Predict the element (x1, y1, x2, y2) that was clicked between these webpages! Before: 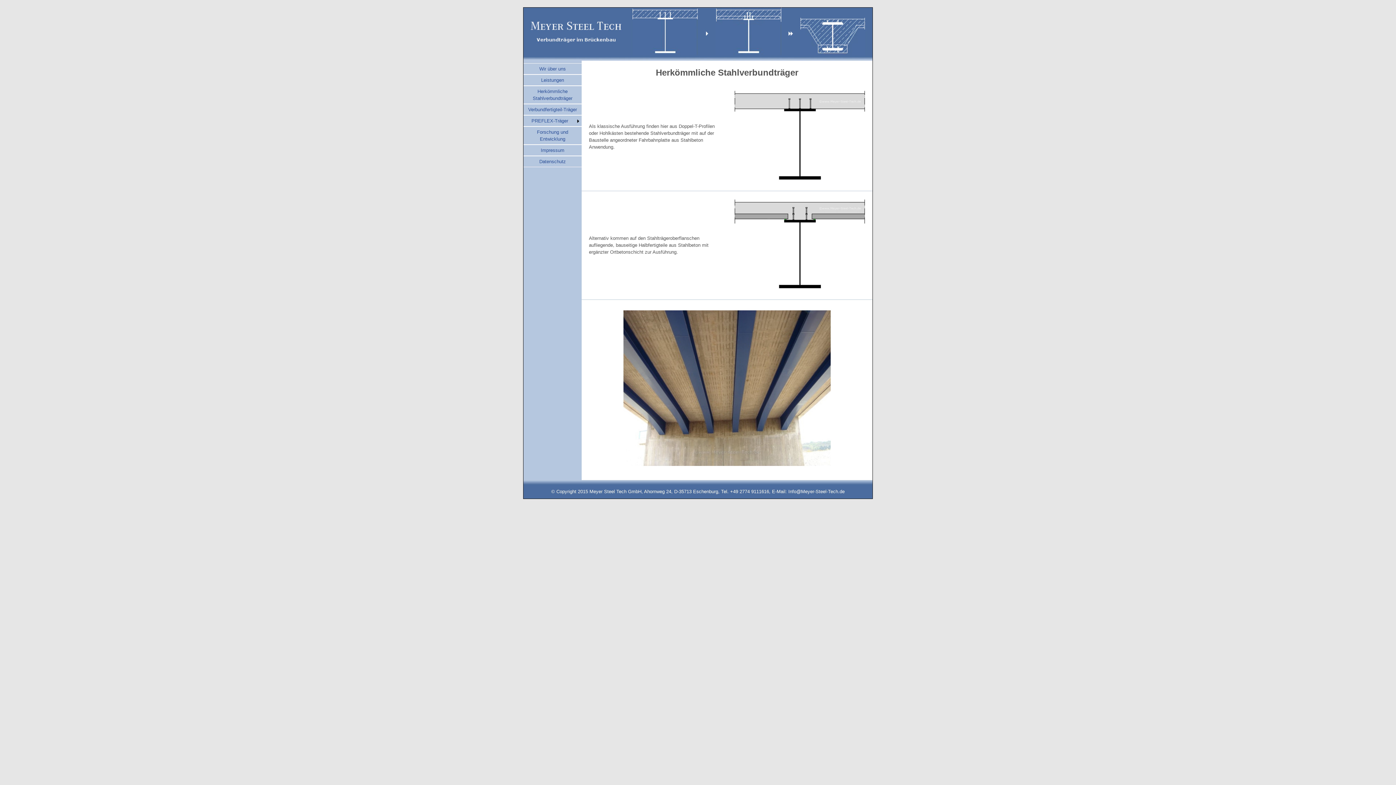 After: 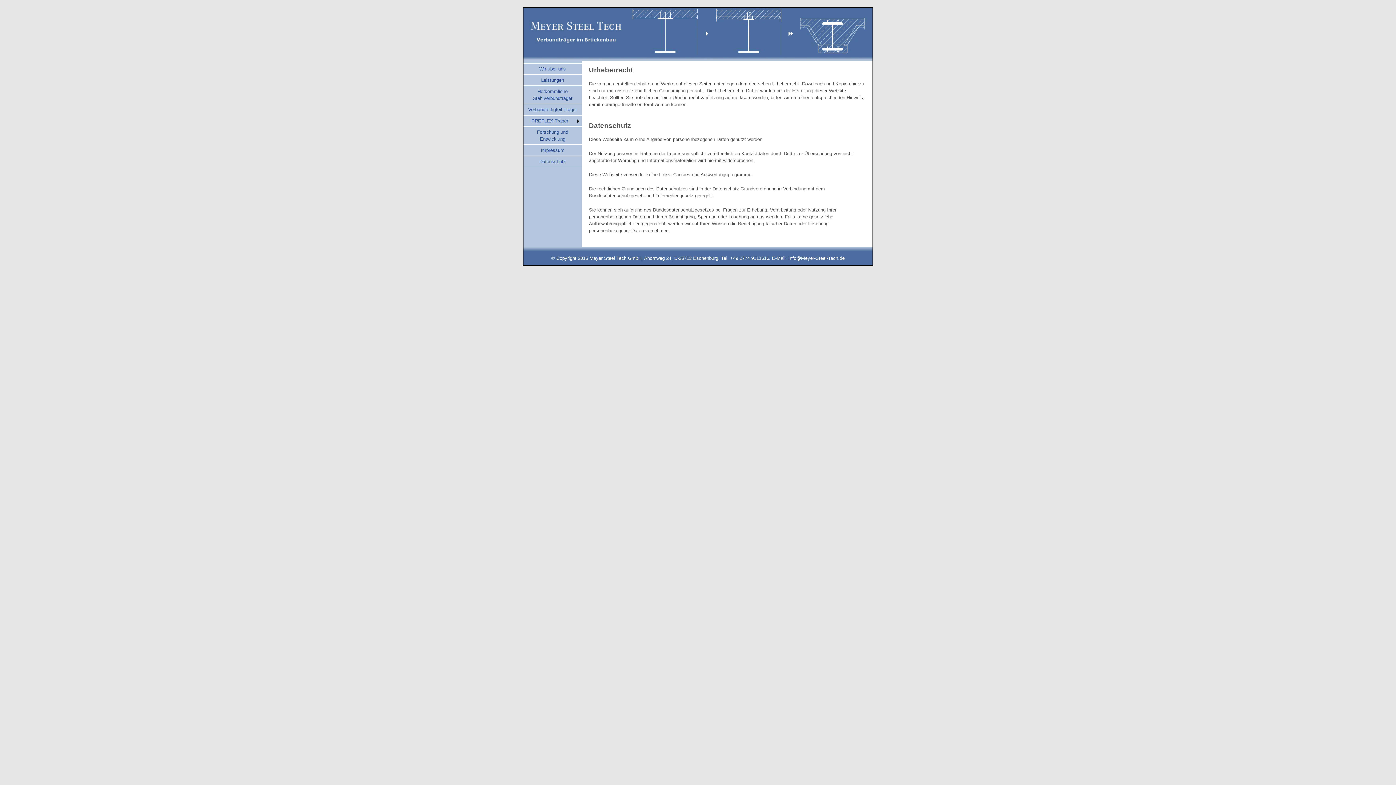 Action: bbox: (539, 158, 566, 164) label: Datenschutz